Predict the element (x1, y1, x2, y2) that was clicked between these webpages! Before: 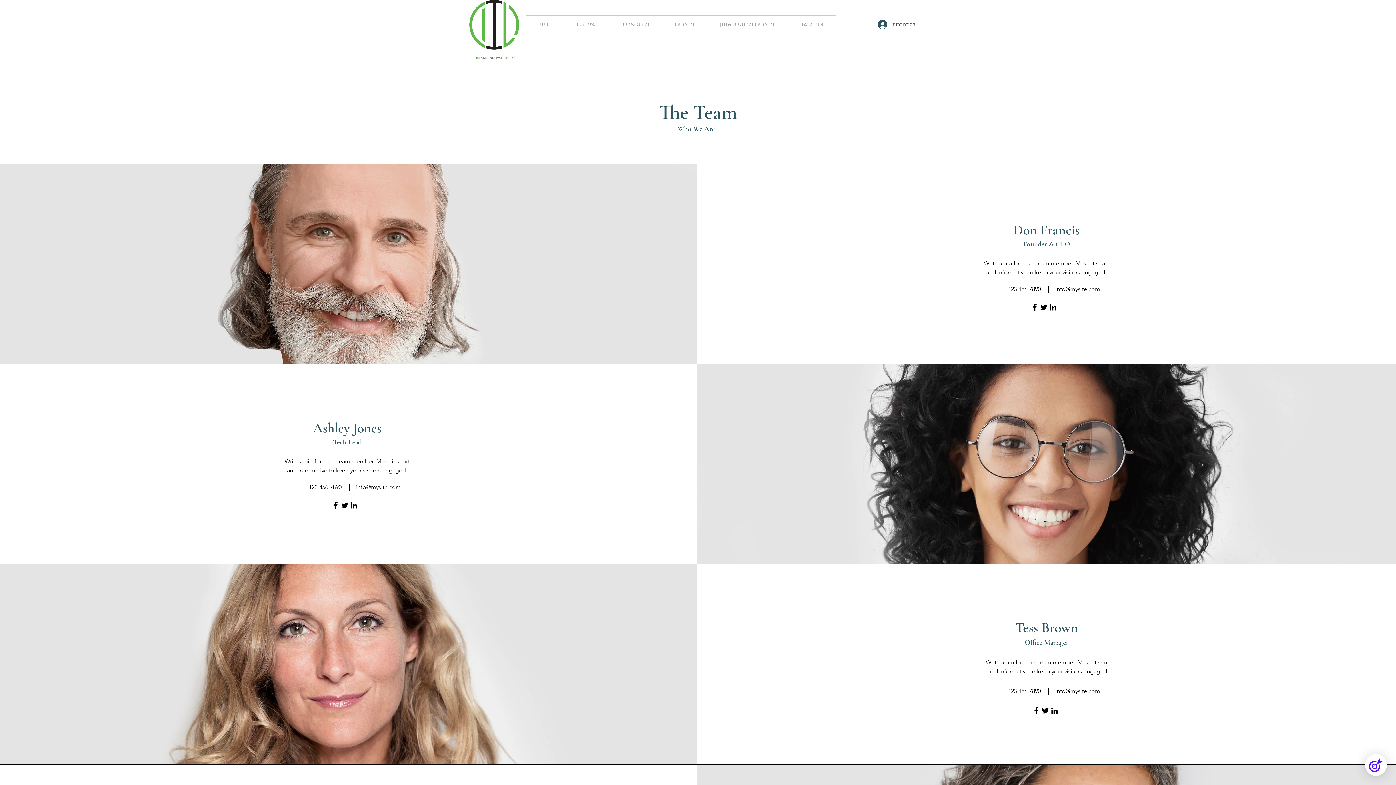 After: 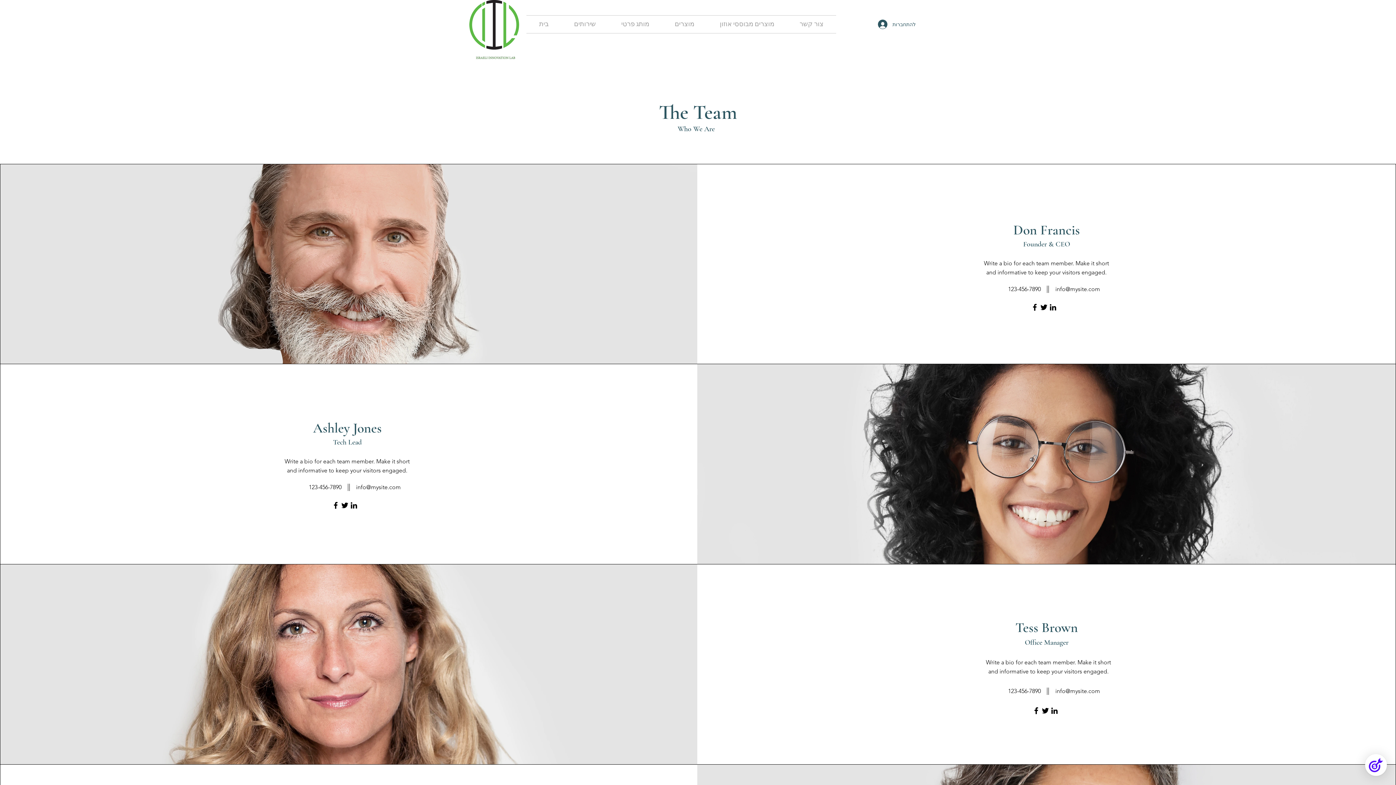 Action: label: Twitter bbox: (340, 501, 349, 510)